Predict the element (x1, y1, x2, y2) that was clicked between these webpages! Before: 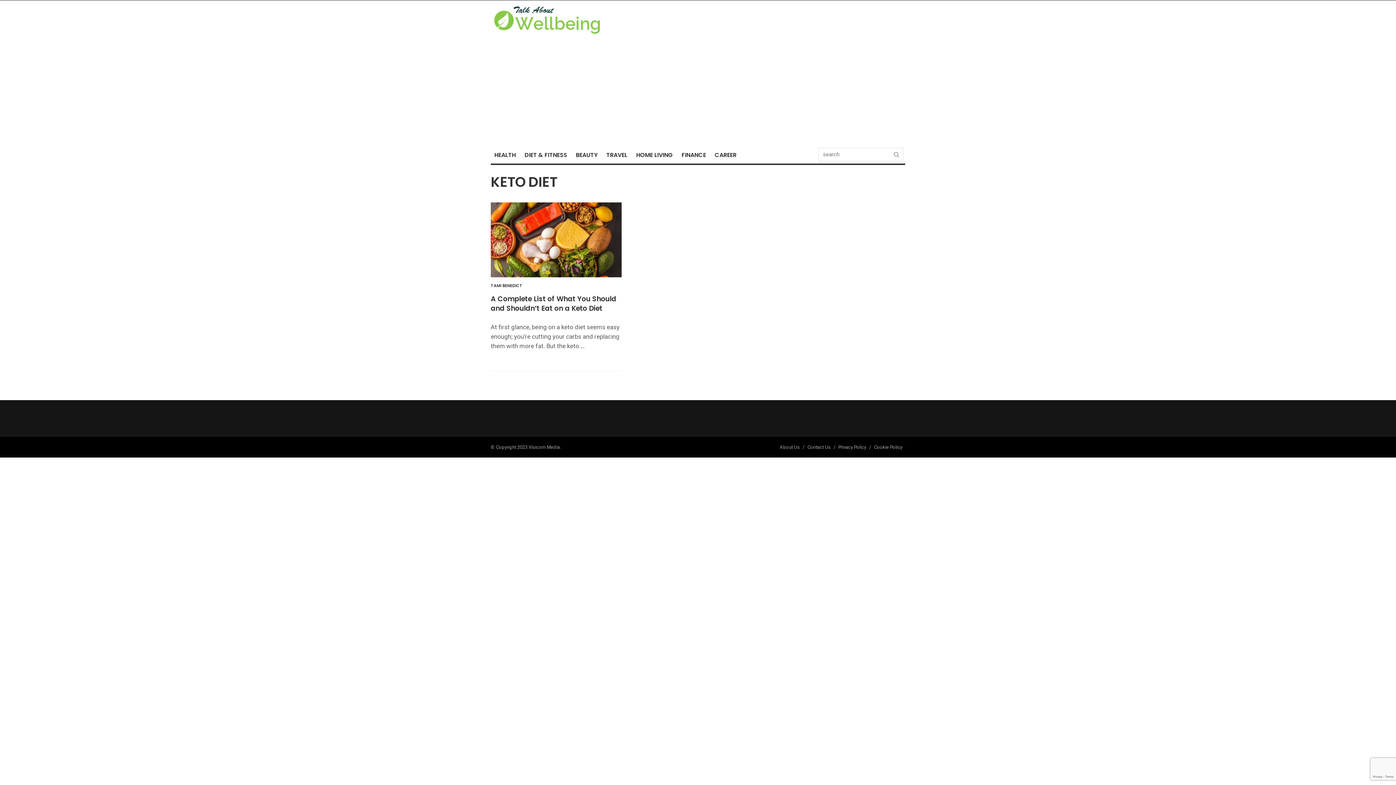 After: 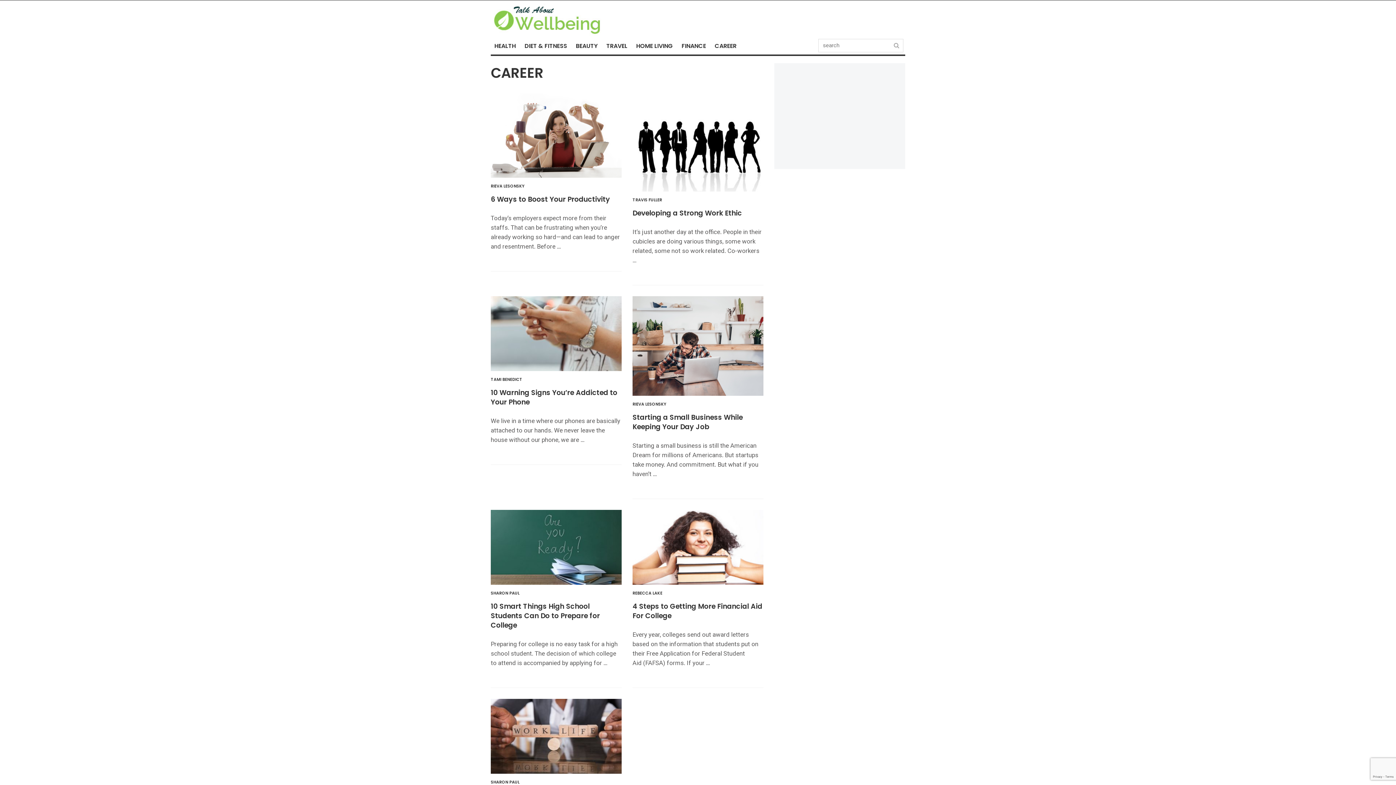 Action: bbox: (711, 145, 740, 165) label: CAREER